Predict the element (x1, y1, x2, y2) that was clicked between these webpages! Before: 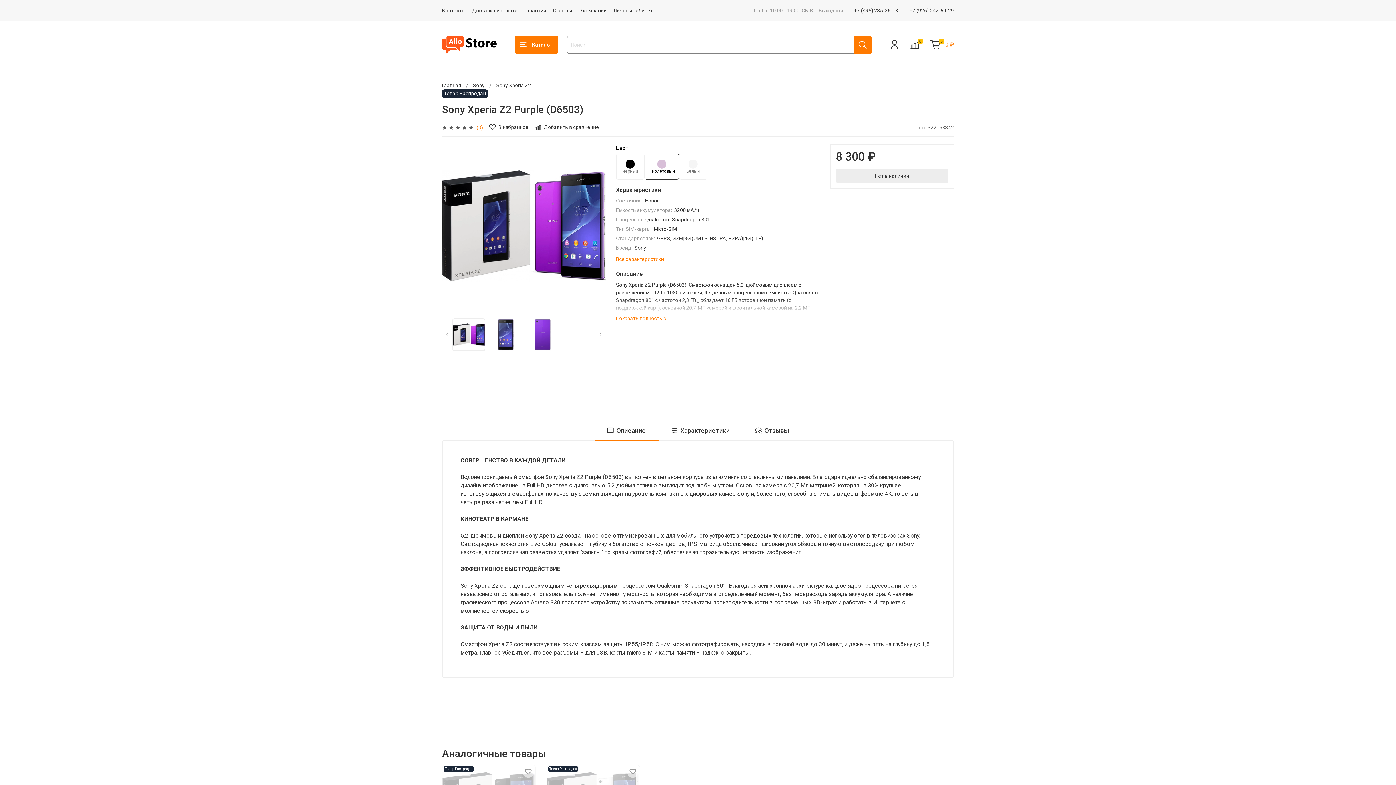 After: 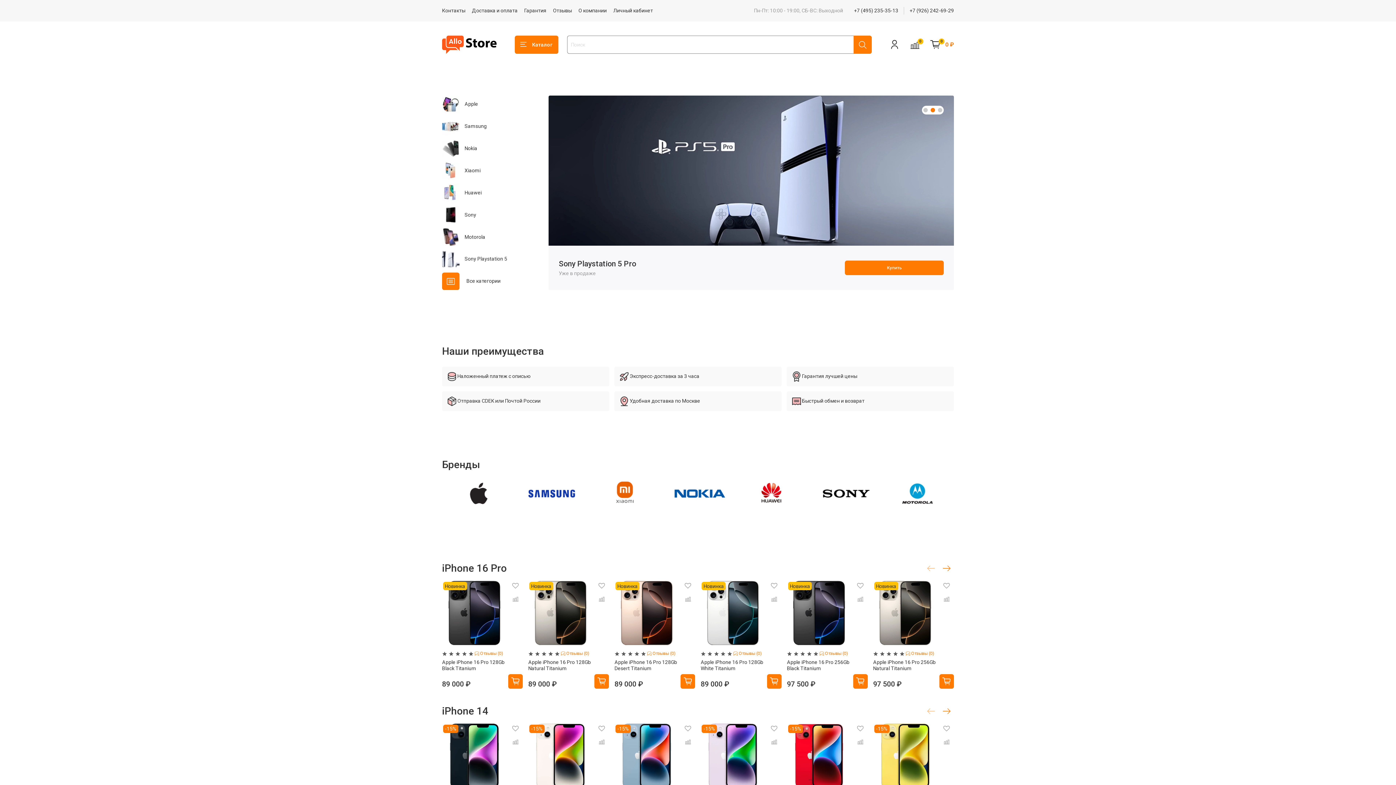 Action: bbox: (442, 35, 496, 53)